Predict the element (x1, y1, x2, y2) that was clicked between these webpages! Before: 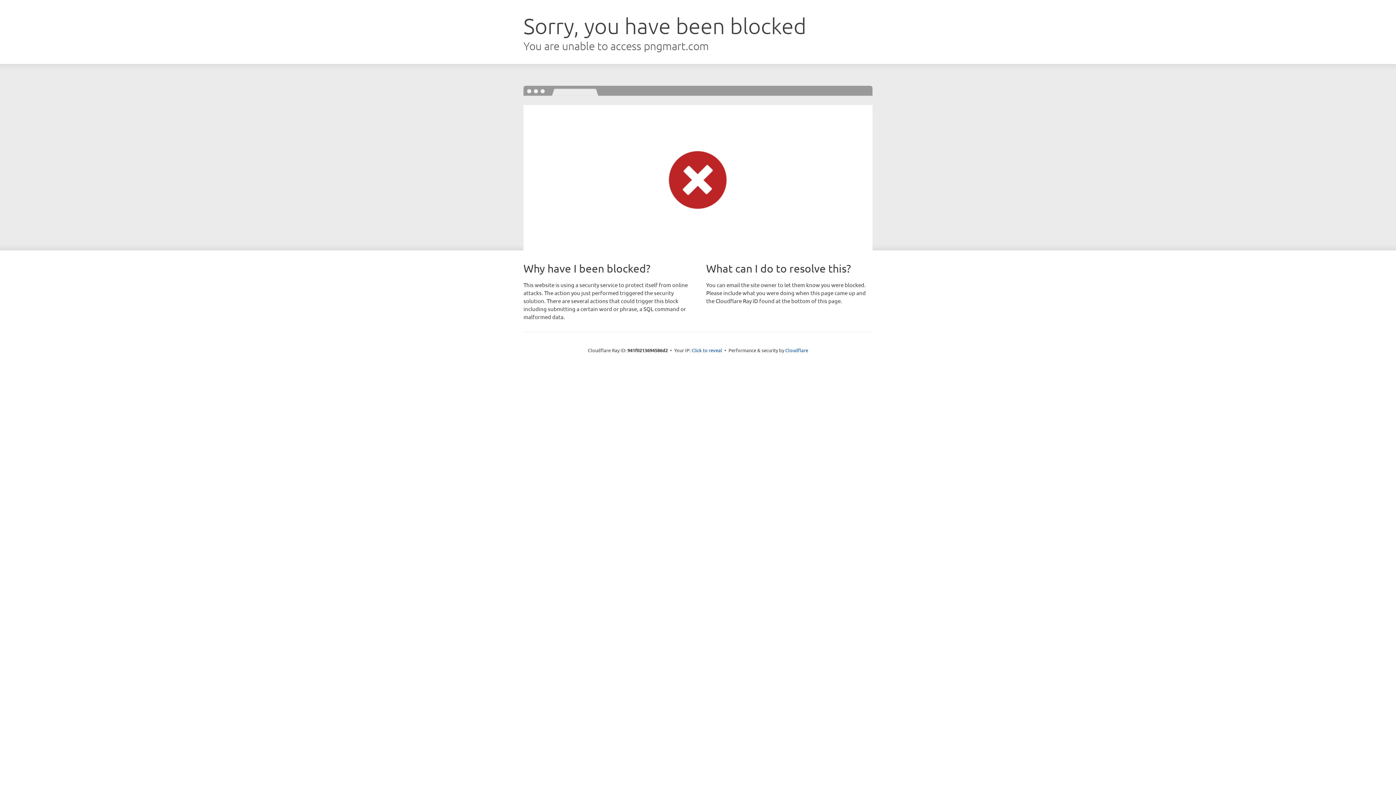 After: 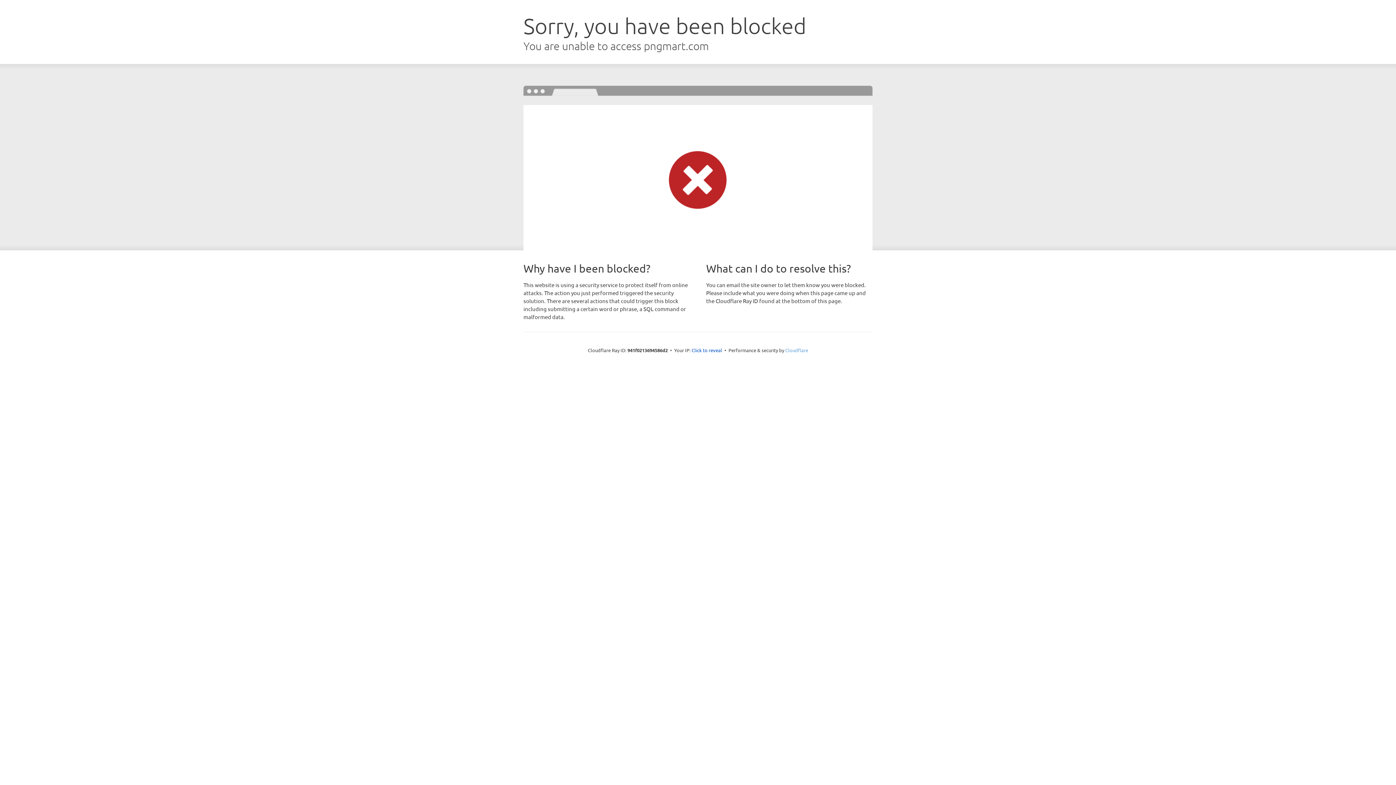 Action: label: Cloudflare bbox: (785, 347, 808, 353)